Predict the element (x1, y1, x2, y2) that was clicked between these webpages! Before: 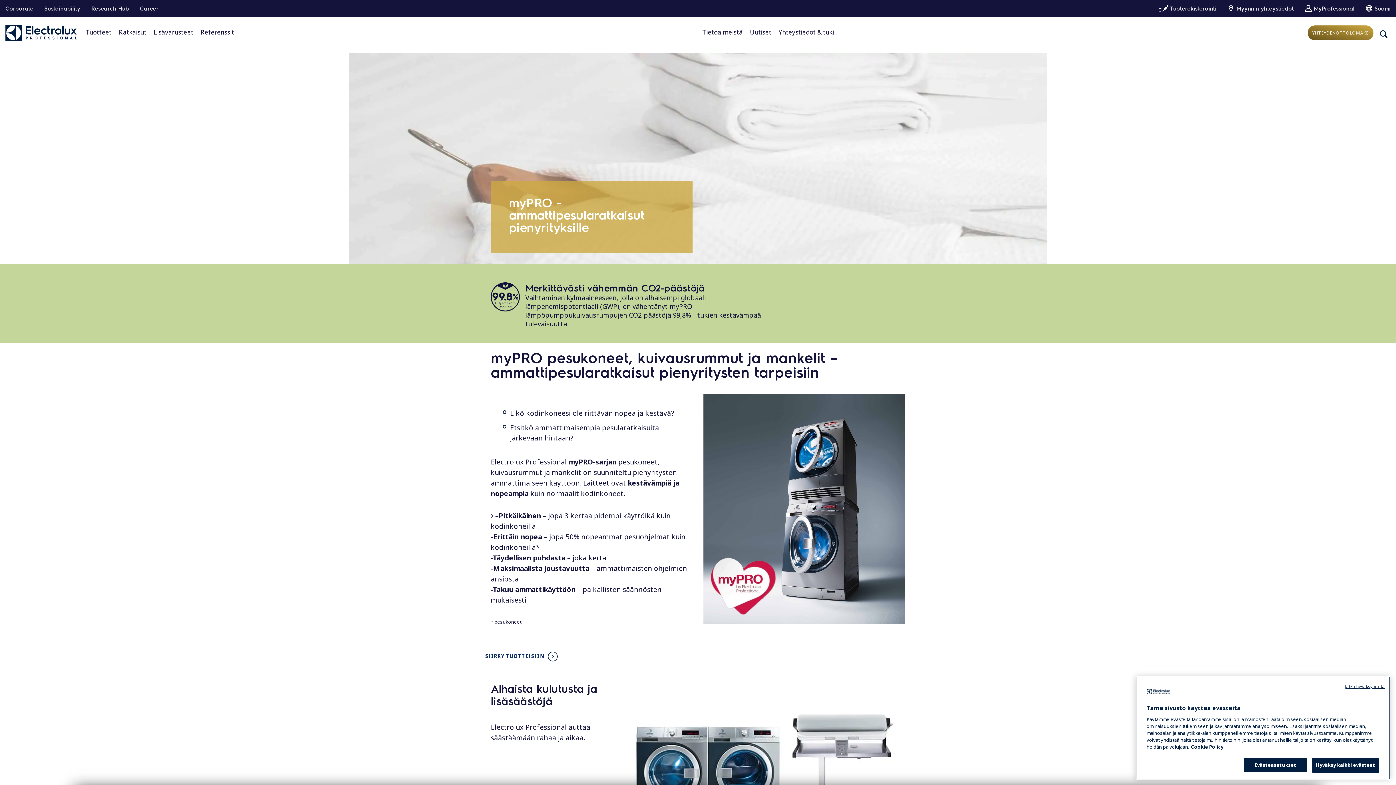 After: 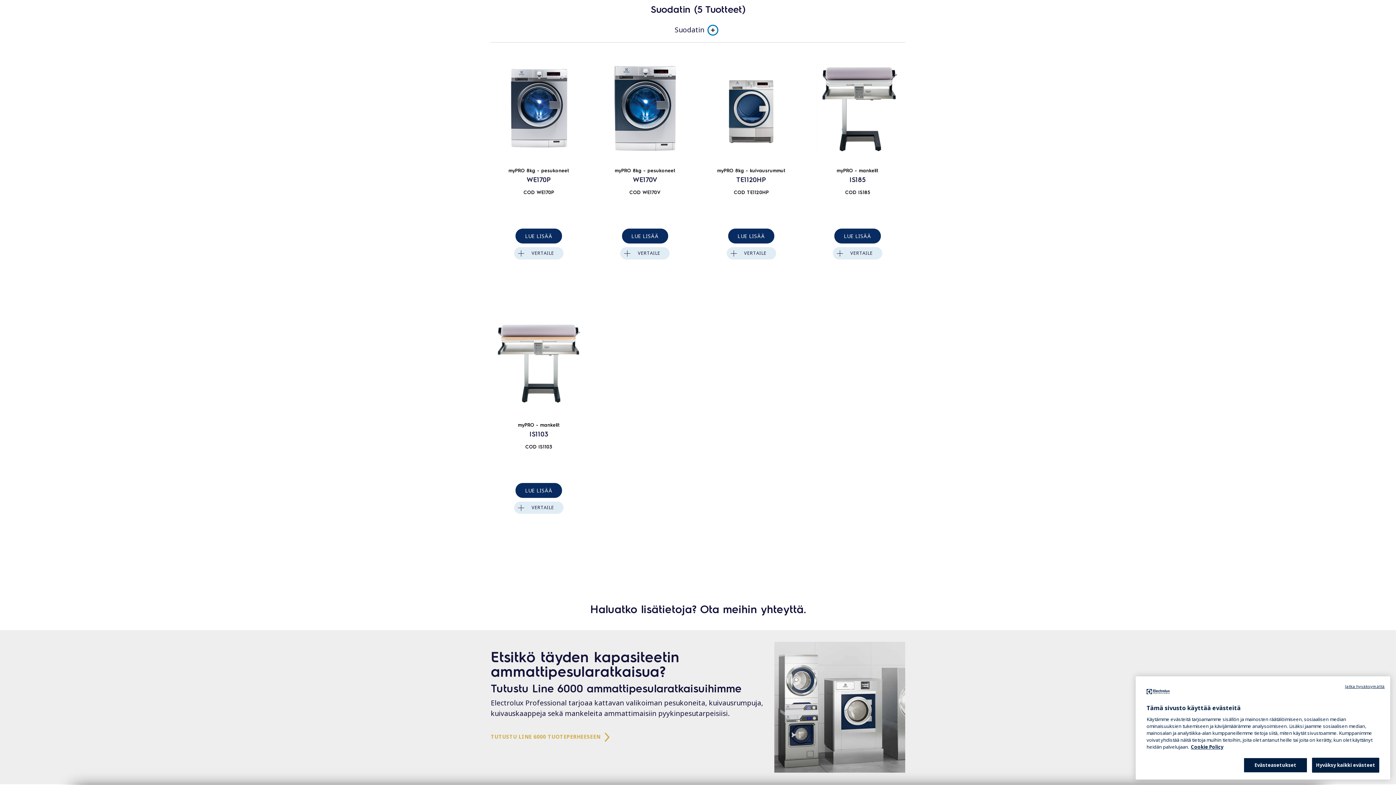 Action: bbox: (485, 650, 563, 663) label: SIIRRY TUOTTEISIIN